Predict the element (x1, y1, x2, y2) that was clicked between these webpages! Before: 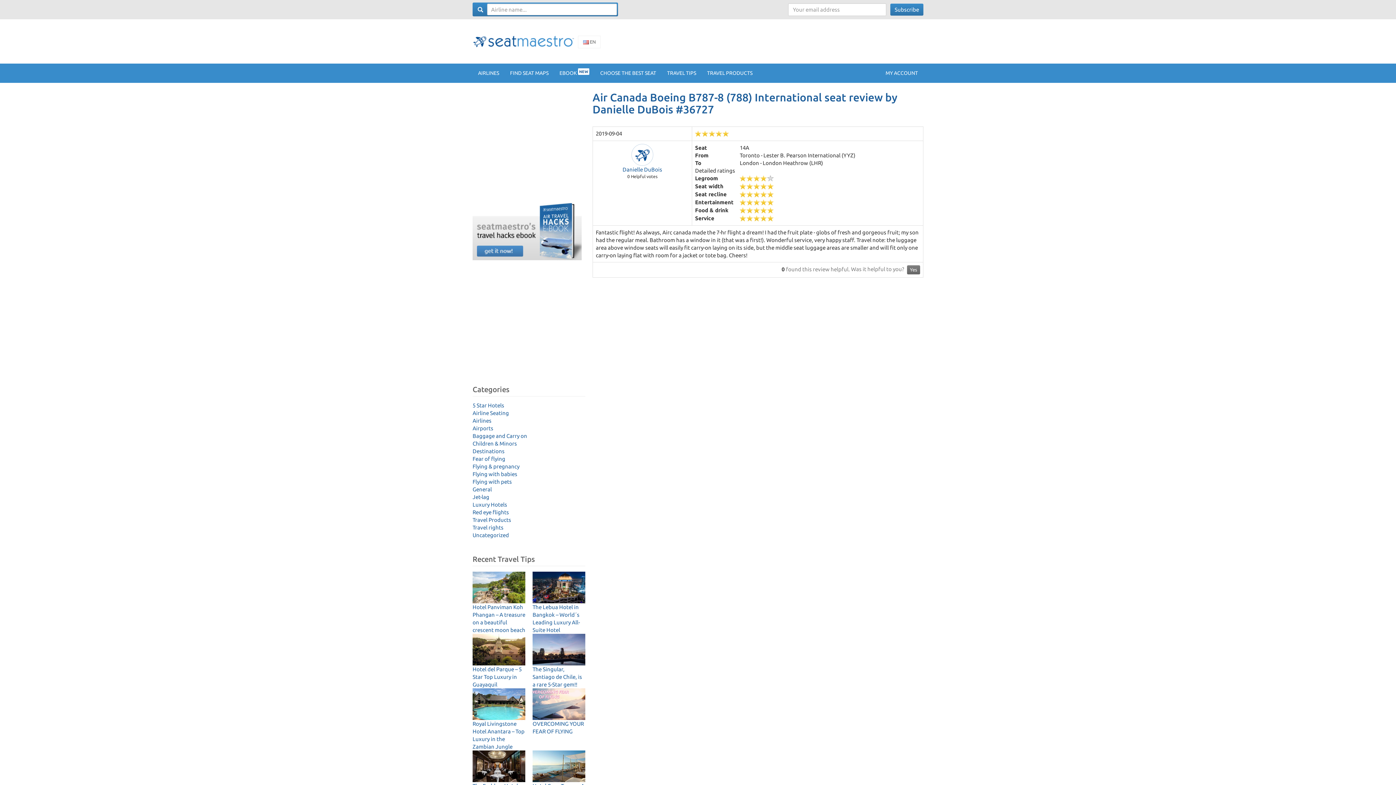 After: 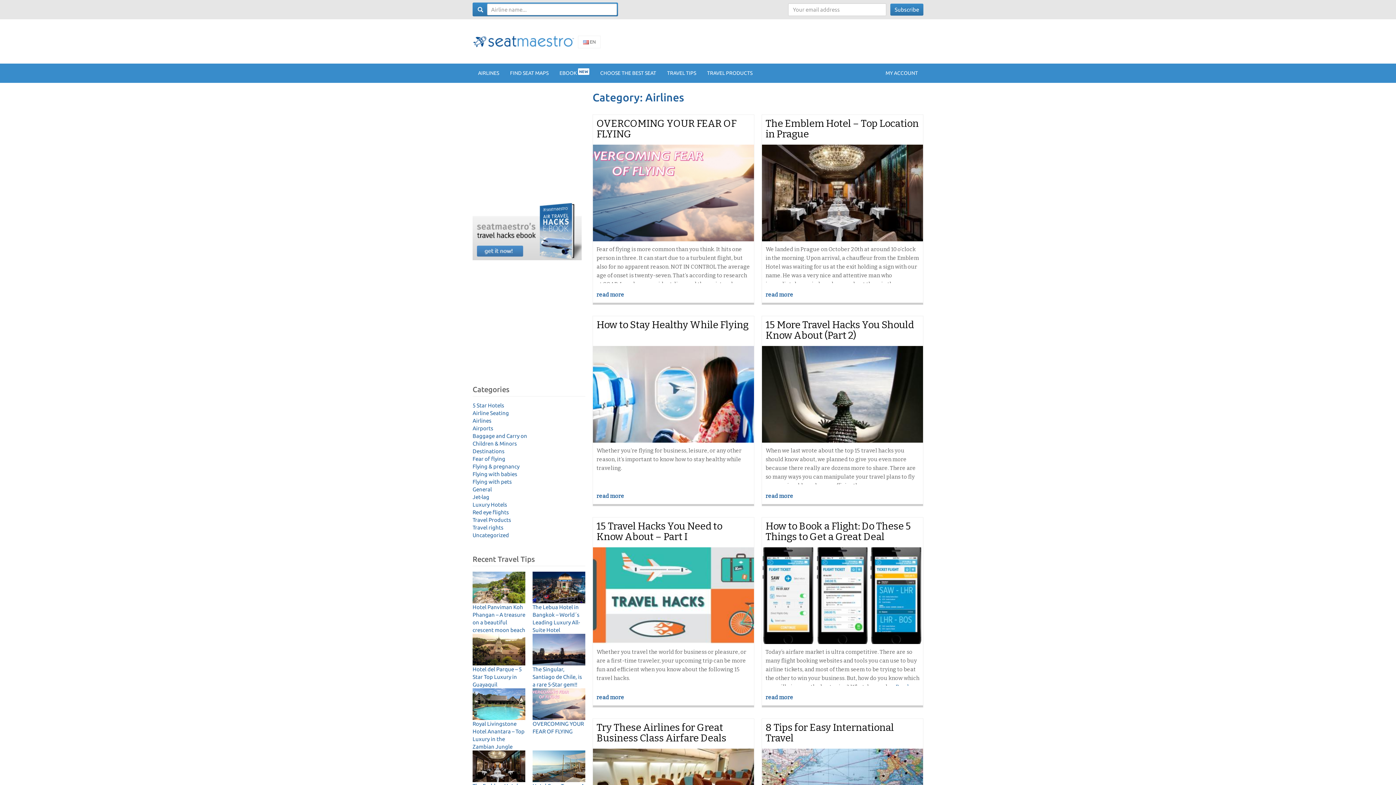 Action: bbox: (472, 417, 491, 424) label: Airlines